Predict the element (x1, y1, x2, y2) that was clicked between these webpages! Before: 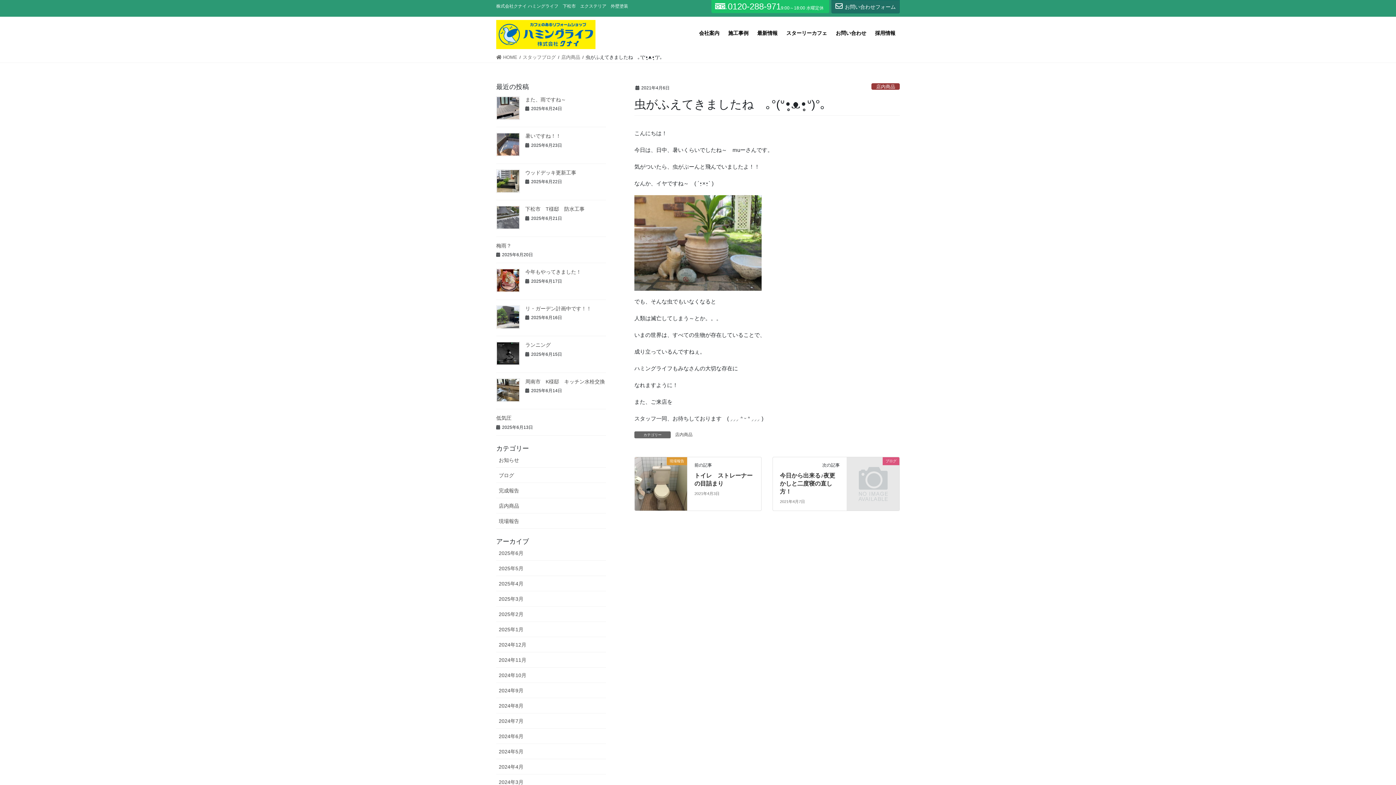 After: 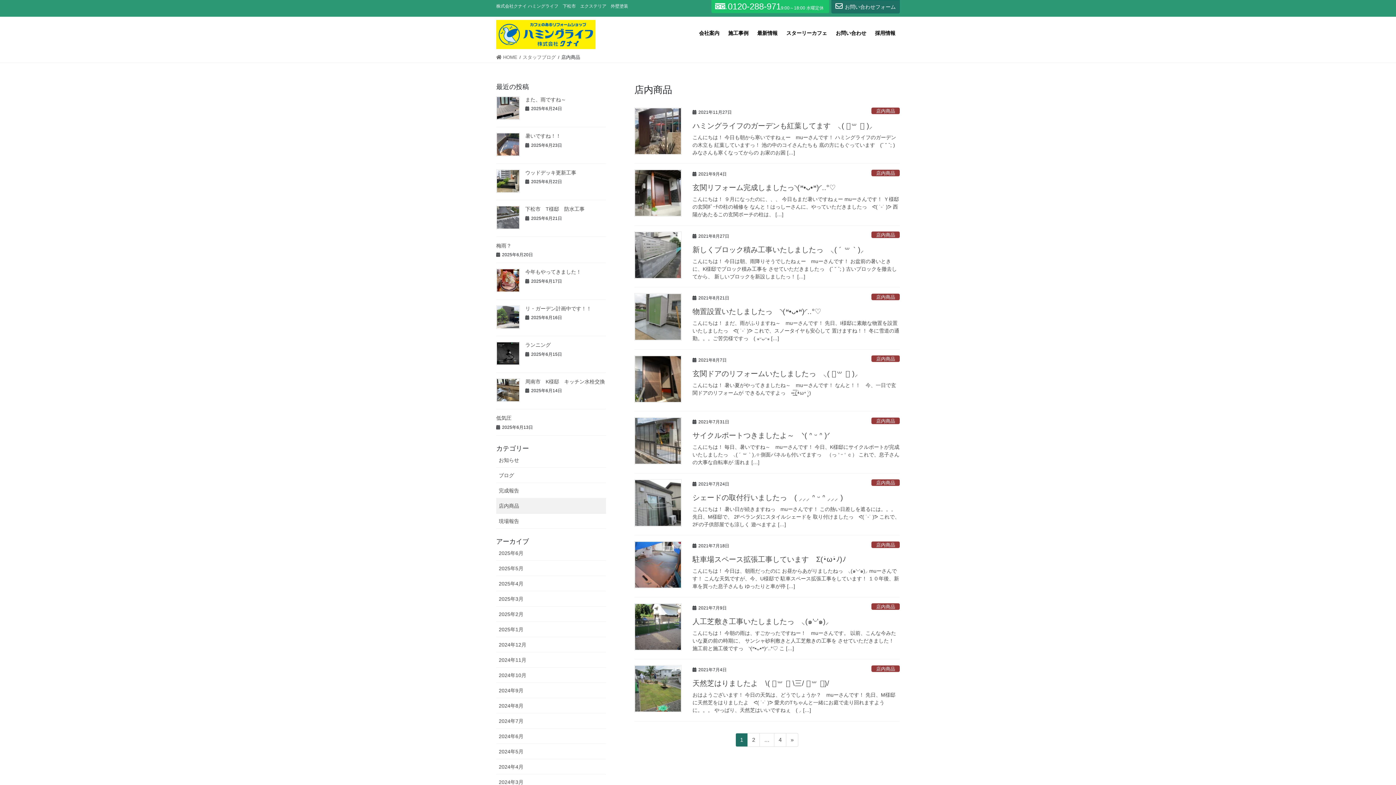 Action: bbox: (561, 53, 580, 60) label: 店内商品